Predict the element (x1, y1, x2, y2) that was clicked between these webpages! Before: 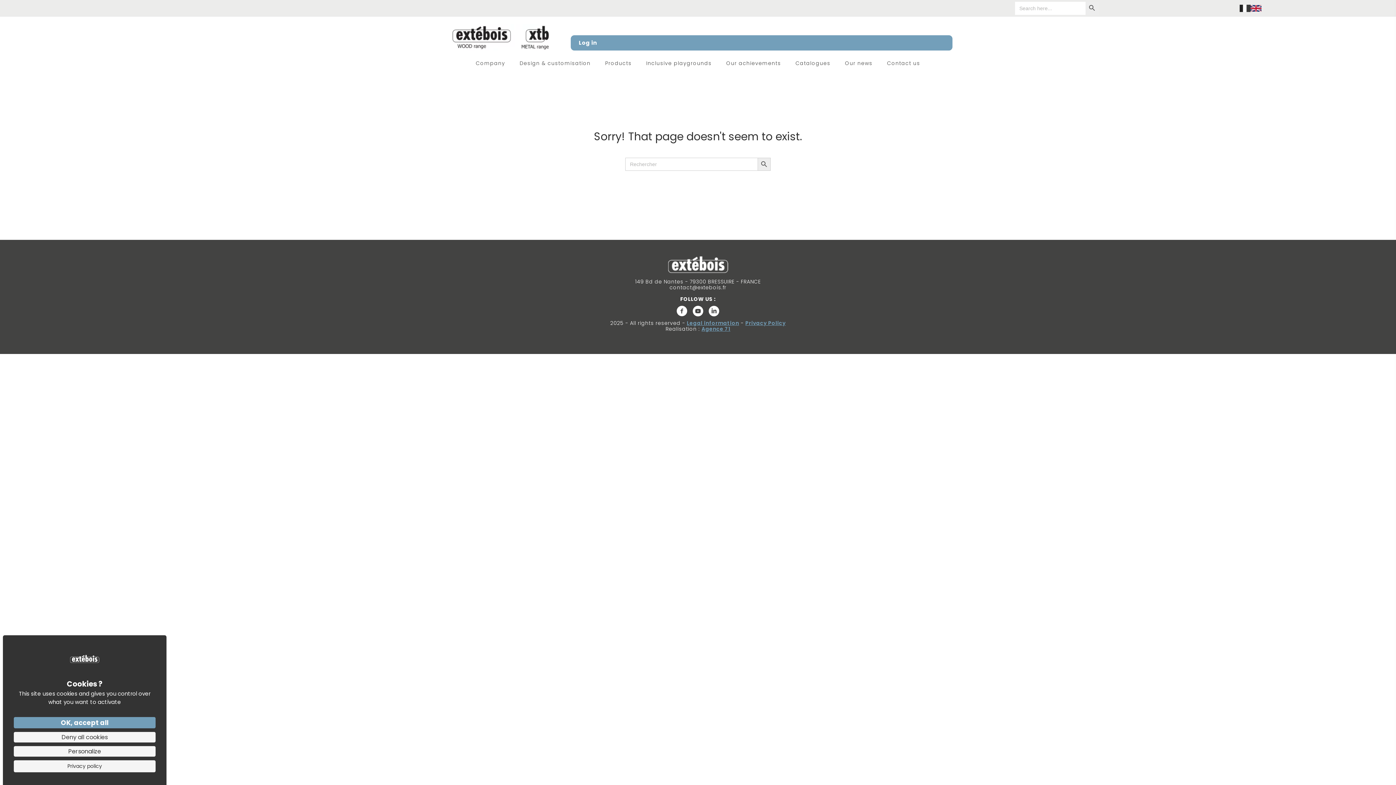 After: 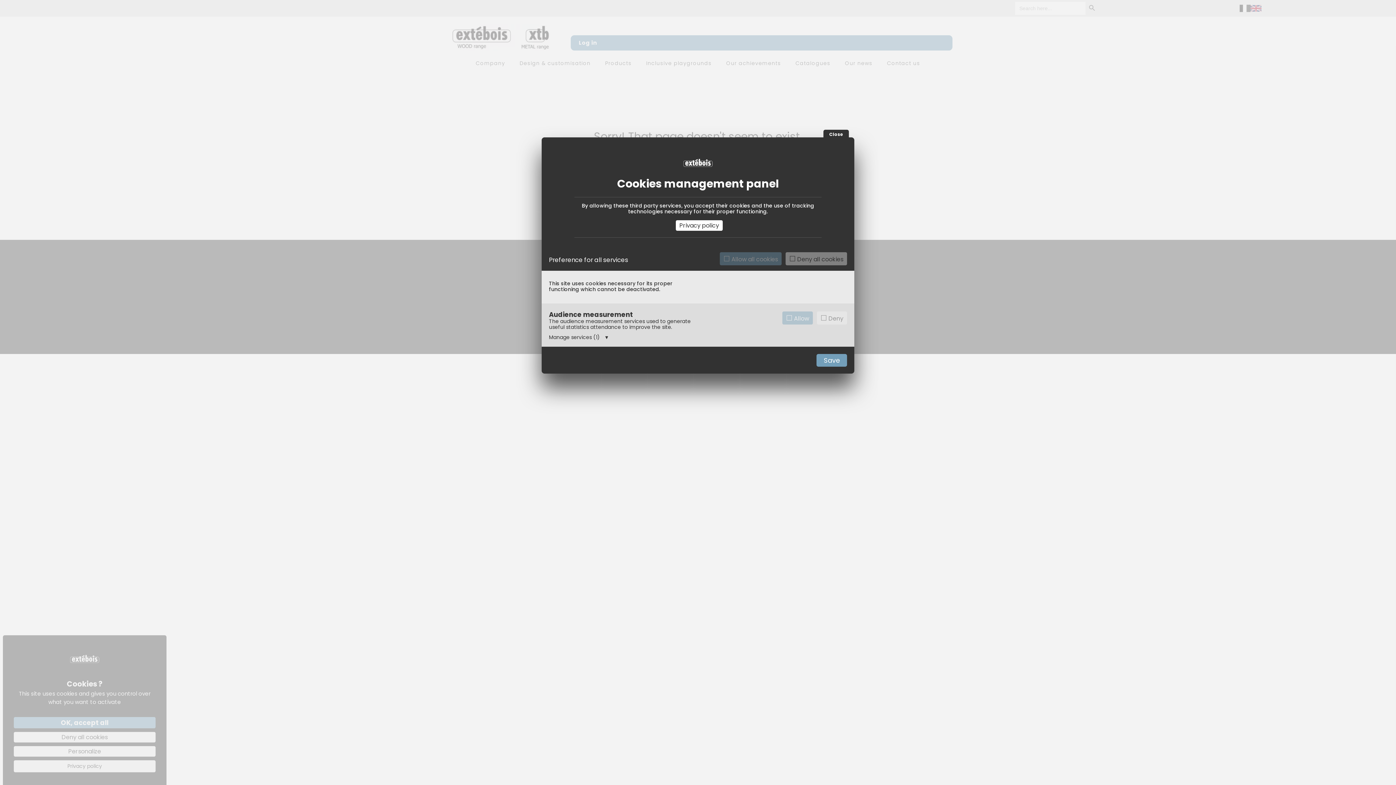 Action: label: Personalize (modal window) bbox: (13, 746, 155, 757)